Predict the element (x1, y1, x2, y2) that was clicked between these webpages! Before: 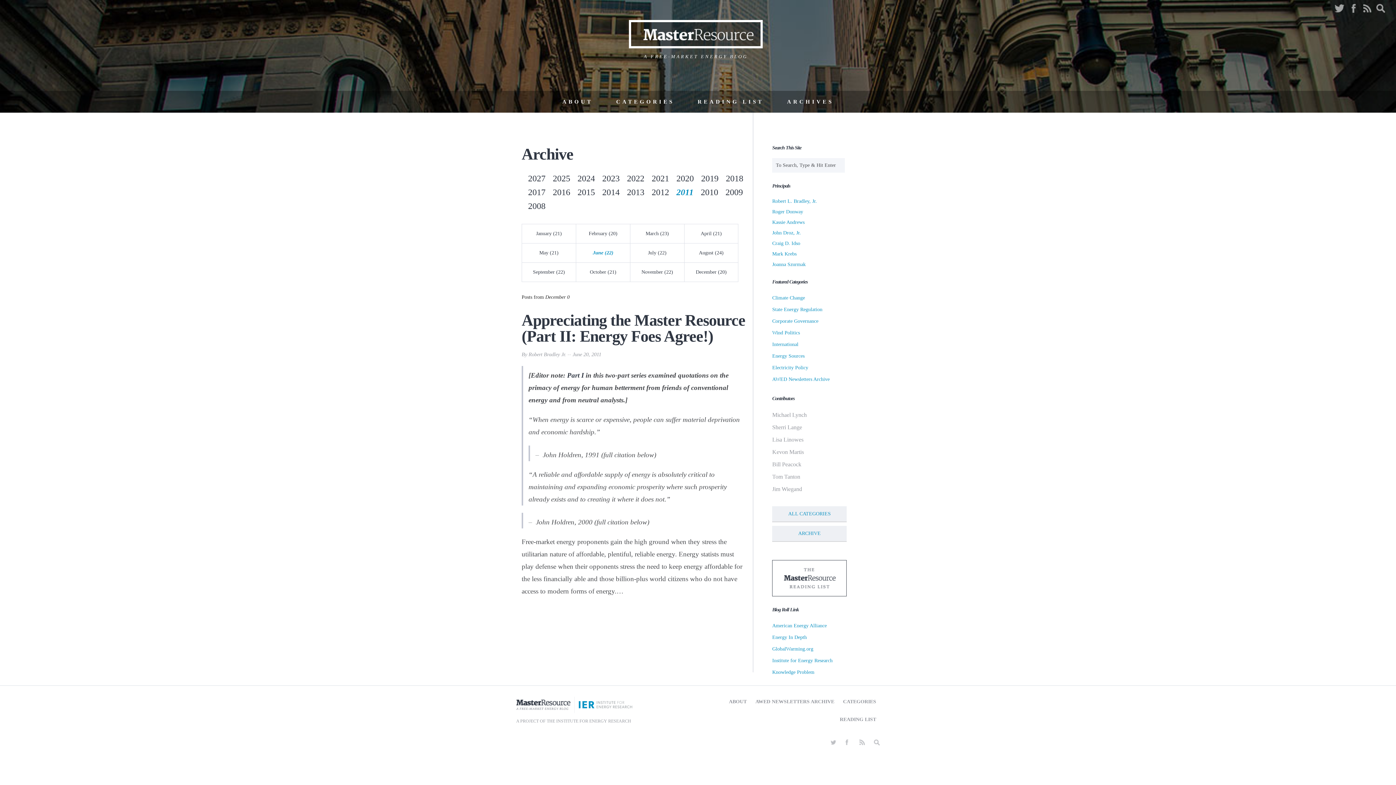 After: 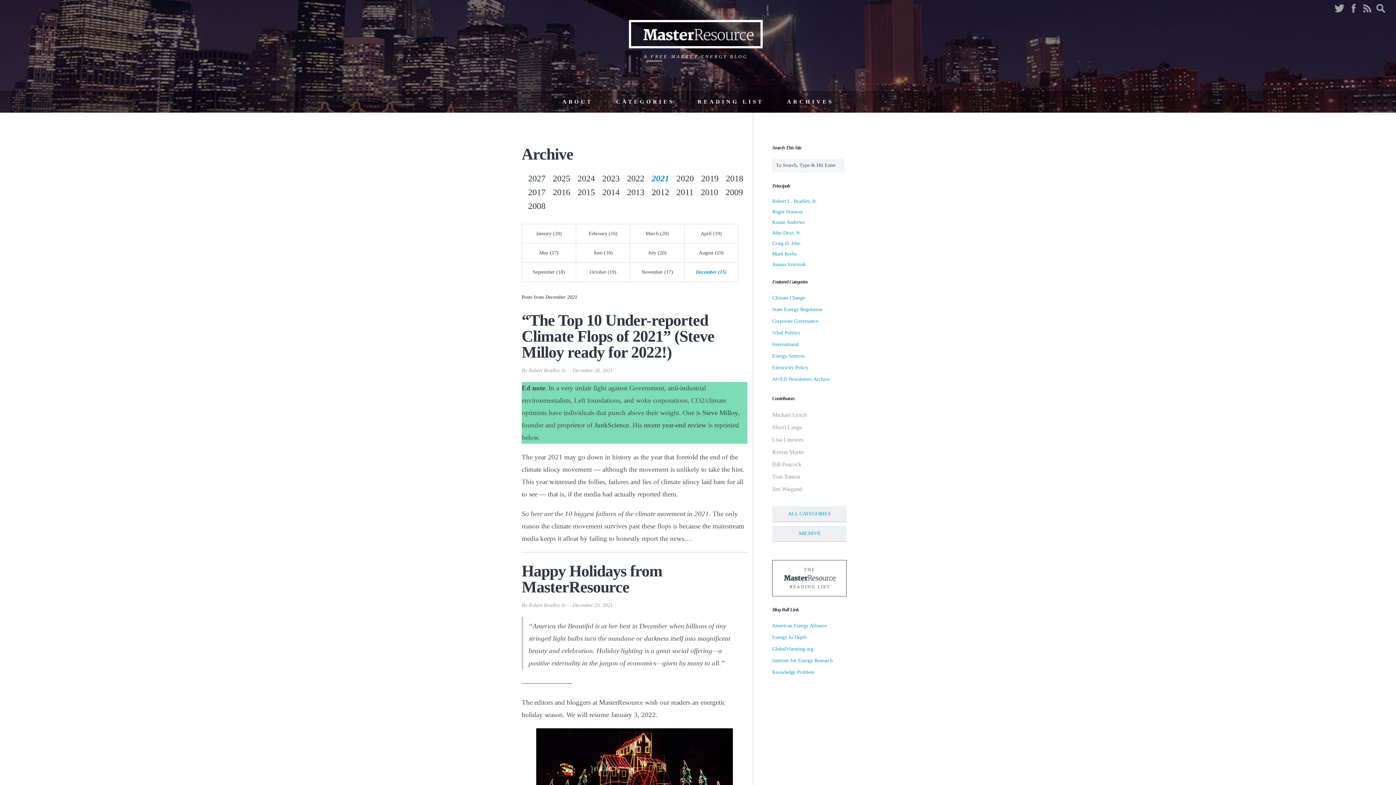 Action: bbox: (651, 173, 669, 183) label: 2021